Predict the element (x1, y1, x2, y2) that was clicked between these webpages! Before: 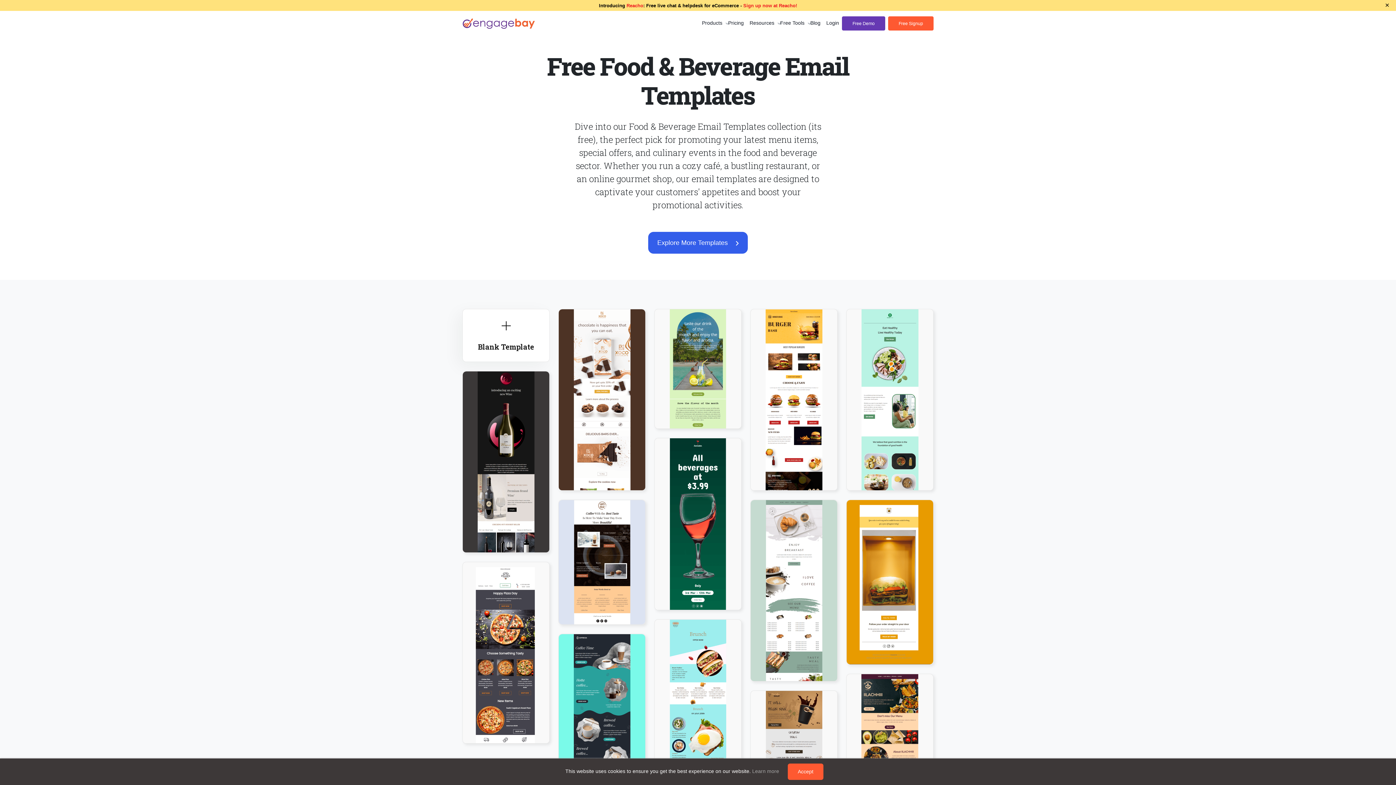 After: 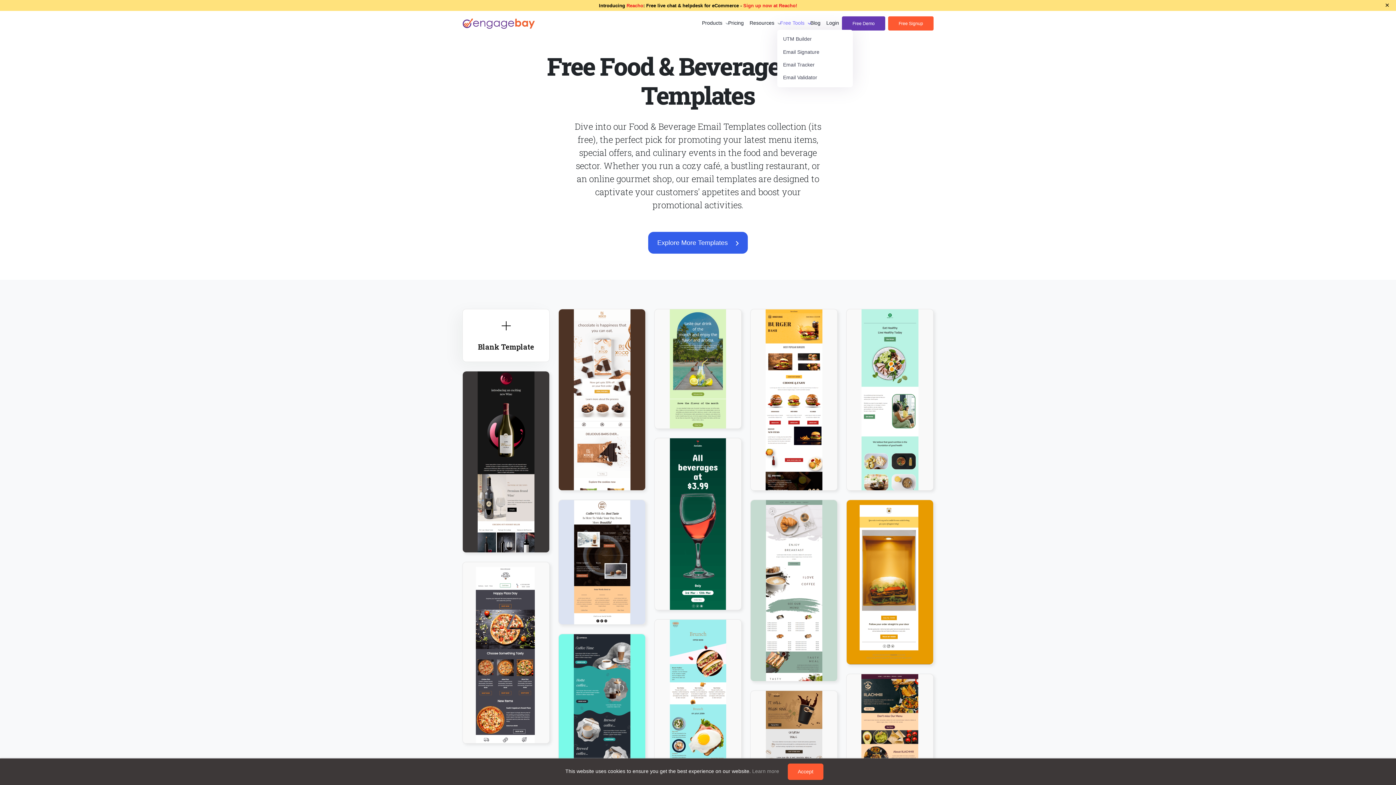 Action: label: Free Tools bbox: (777, 16, 807, 29)